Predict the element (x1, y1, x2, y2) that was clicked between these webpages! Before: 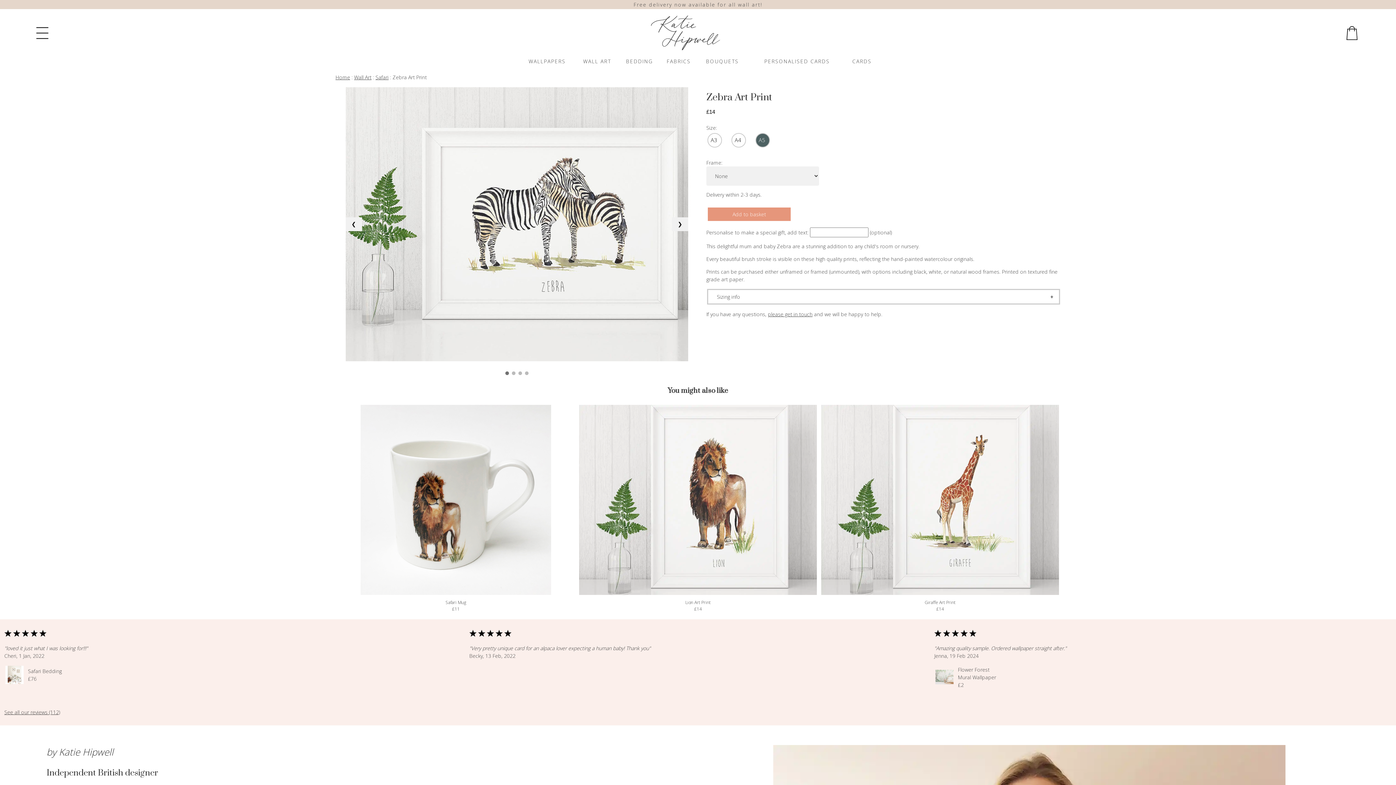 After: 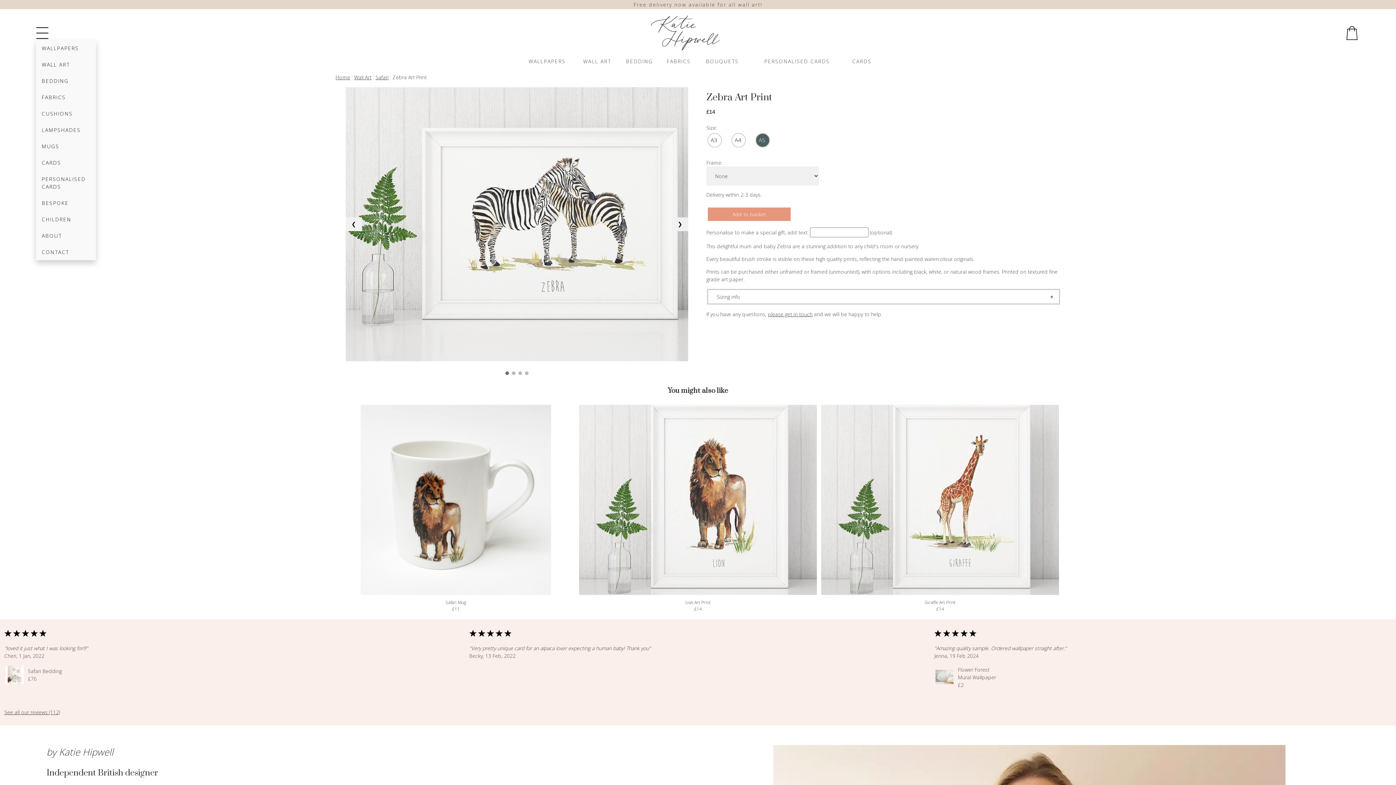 Action: bbox: (36, 26, 48, 39)